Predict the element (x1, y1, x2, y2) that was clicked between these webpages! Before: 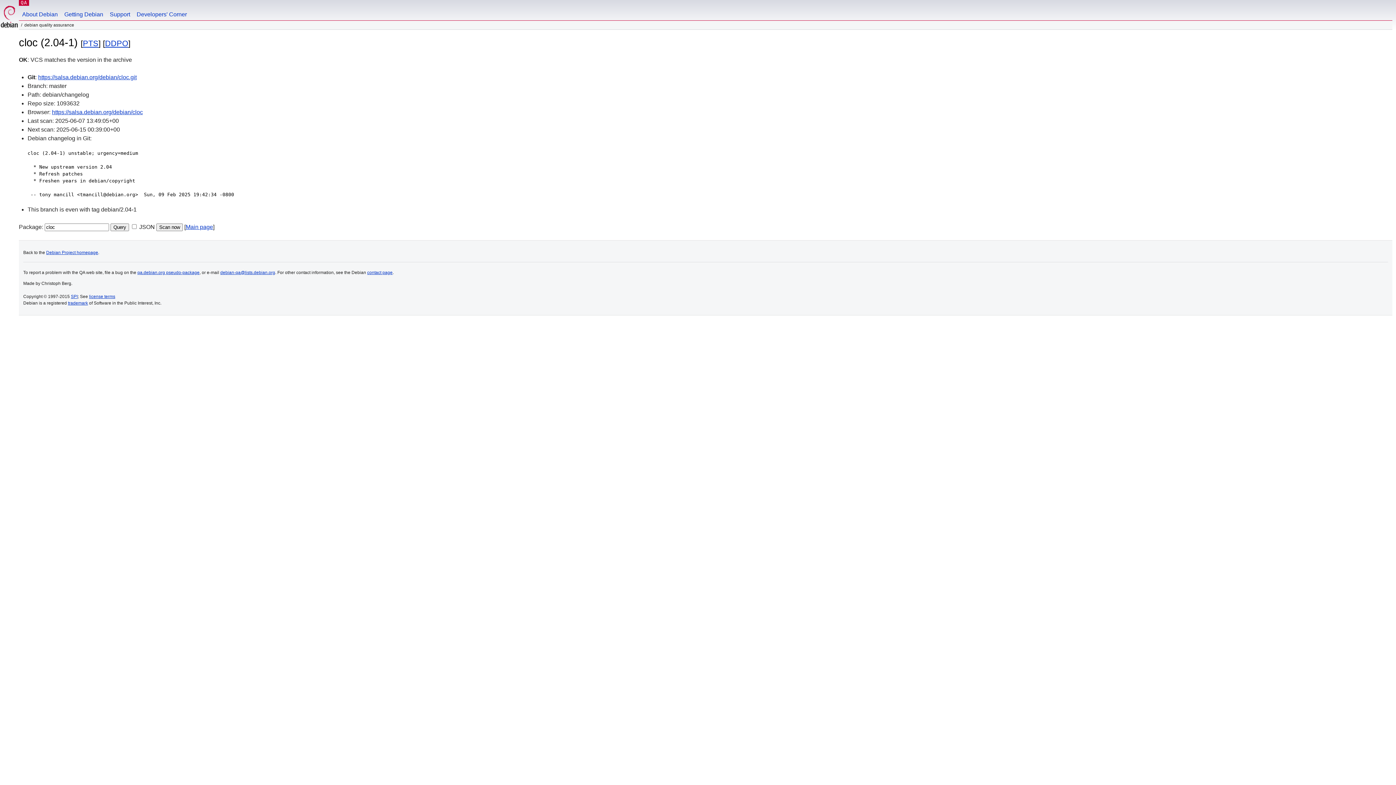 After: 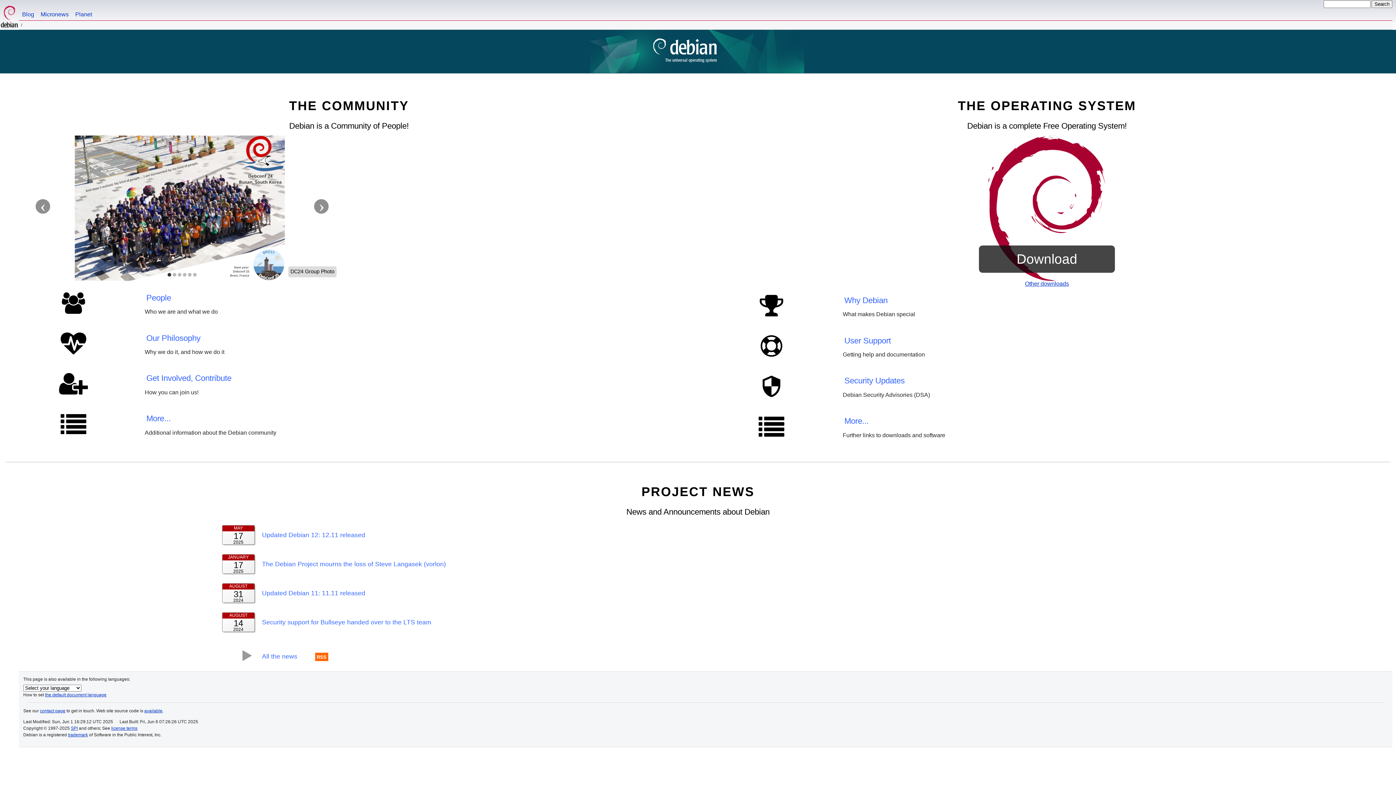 Action: bbox: (0, 0, 18, 29)